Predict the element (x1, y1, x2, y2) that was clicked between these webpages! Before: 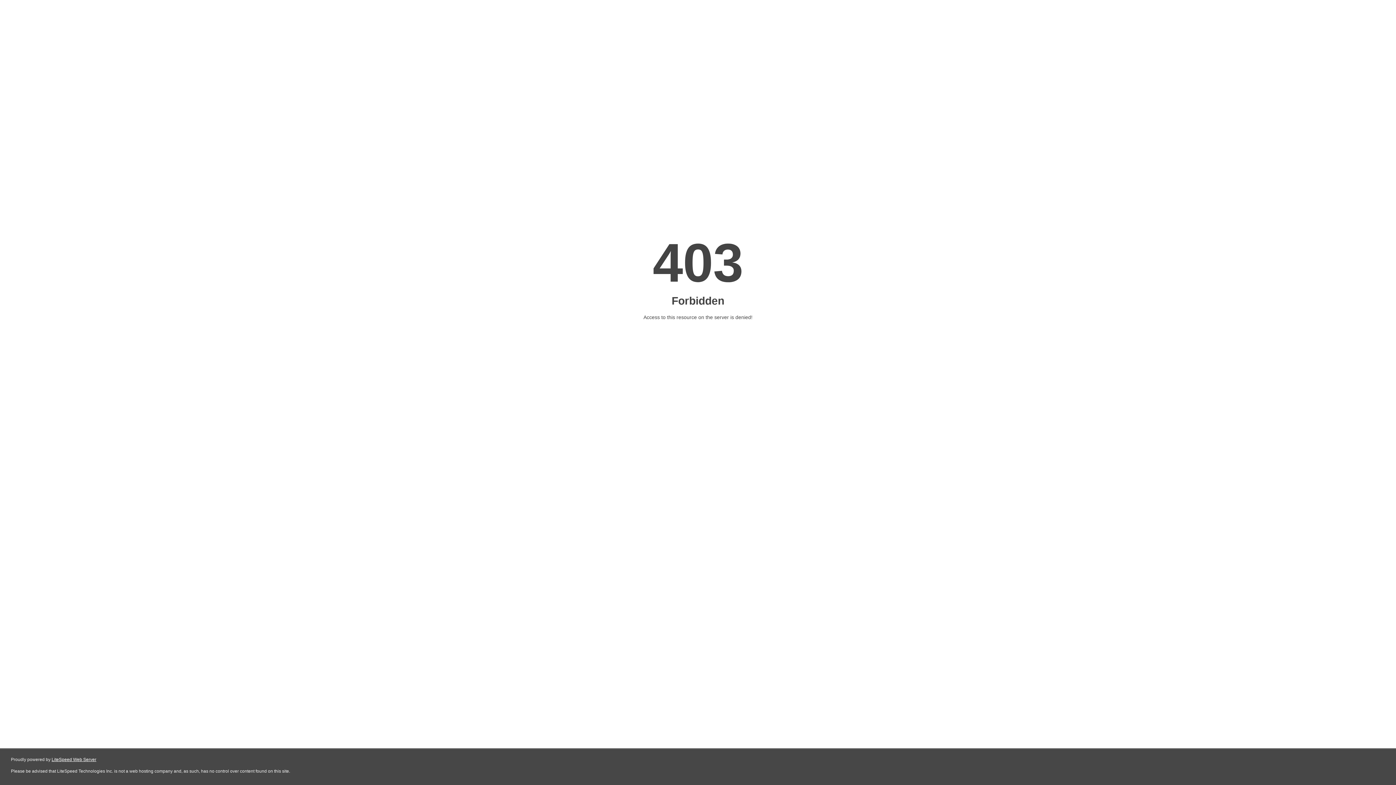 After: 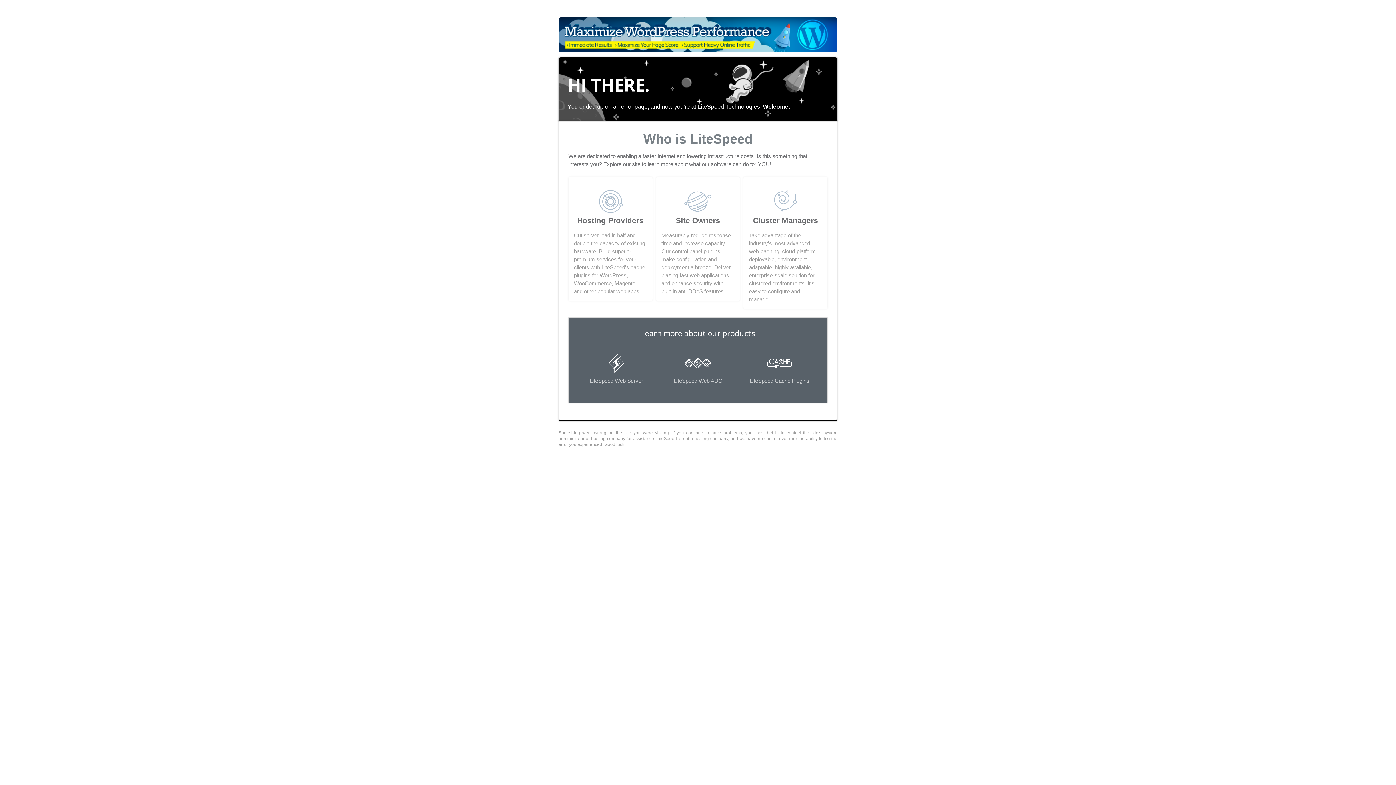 Action: bbox: (51, 757, 96, 762) label: LiteSpeed Web Server